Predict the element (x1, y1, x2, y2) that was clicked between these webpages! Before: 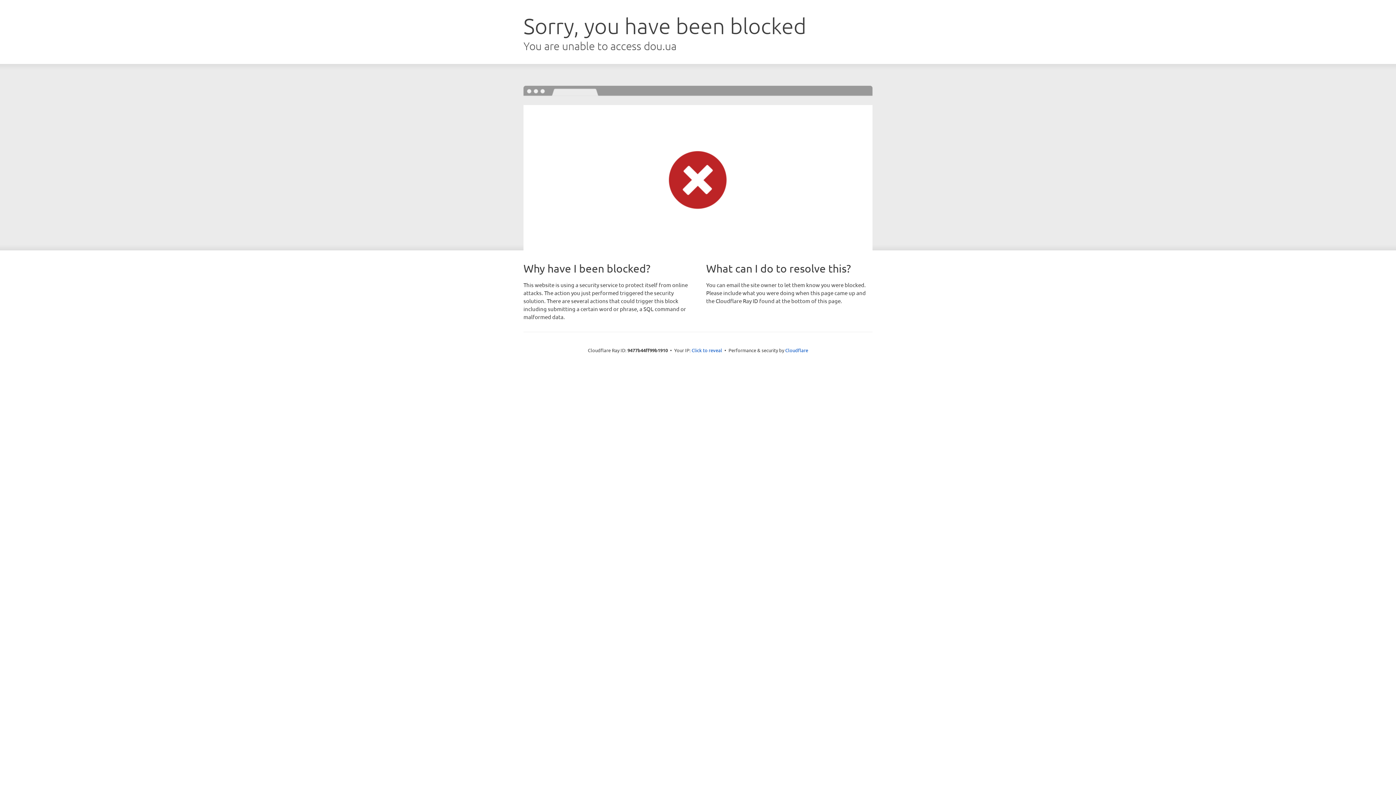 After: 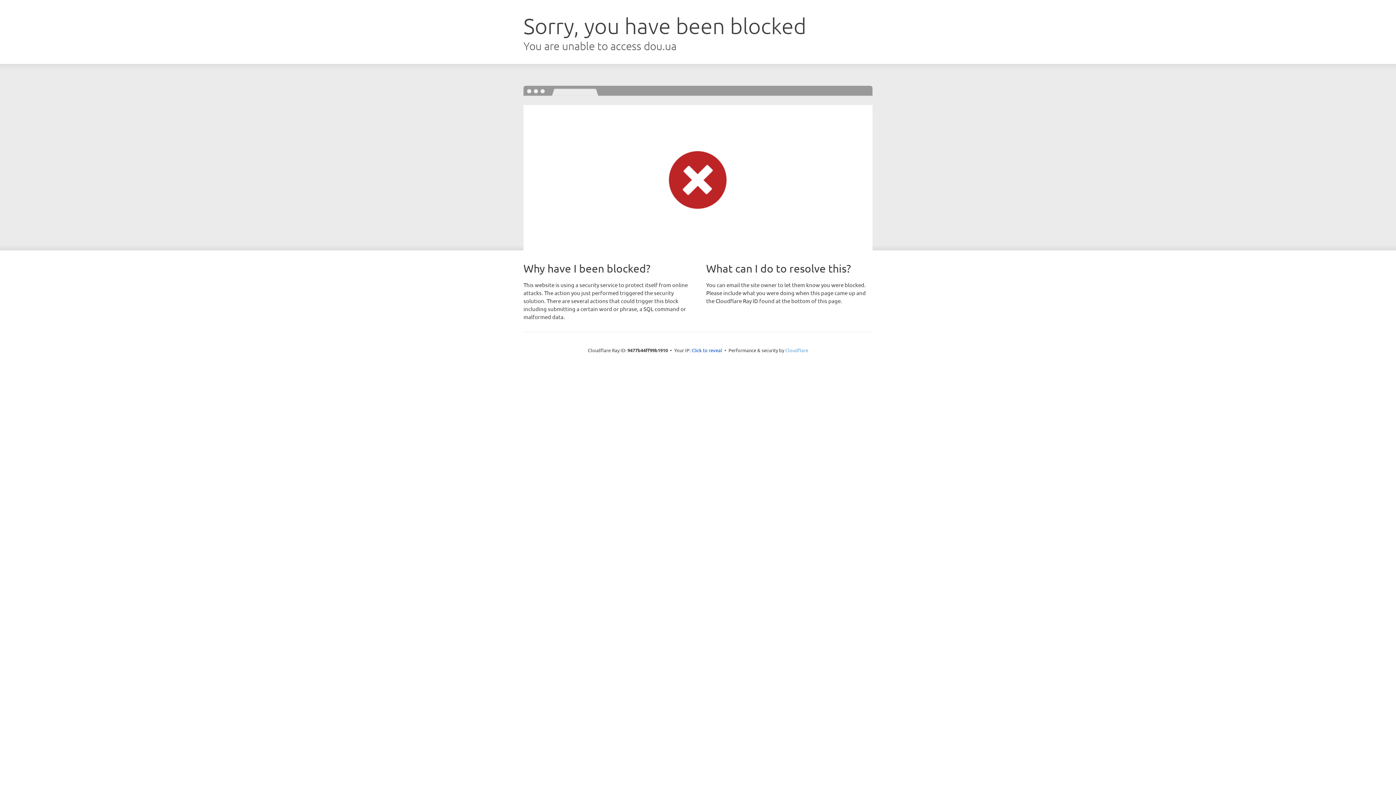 Action: bbox: (785, 347, 808, 353) label: Cloudflare